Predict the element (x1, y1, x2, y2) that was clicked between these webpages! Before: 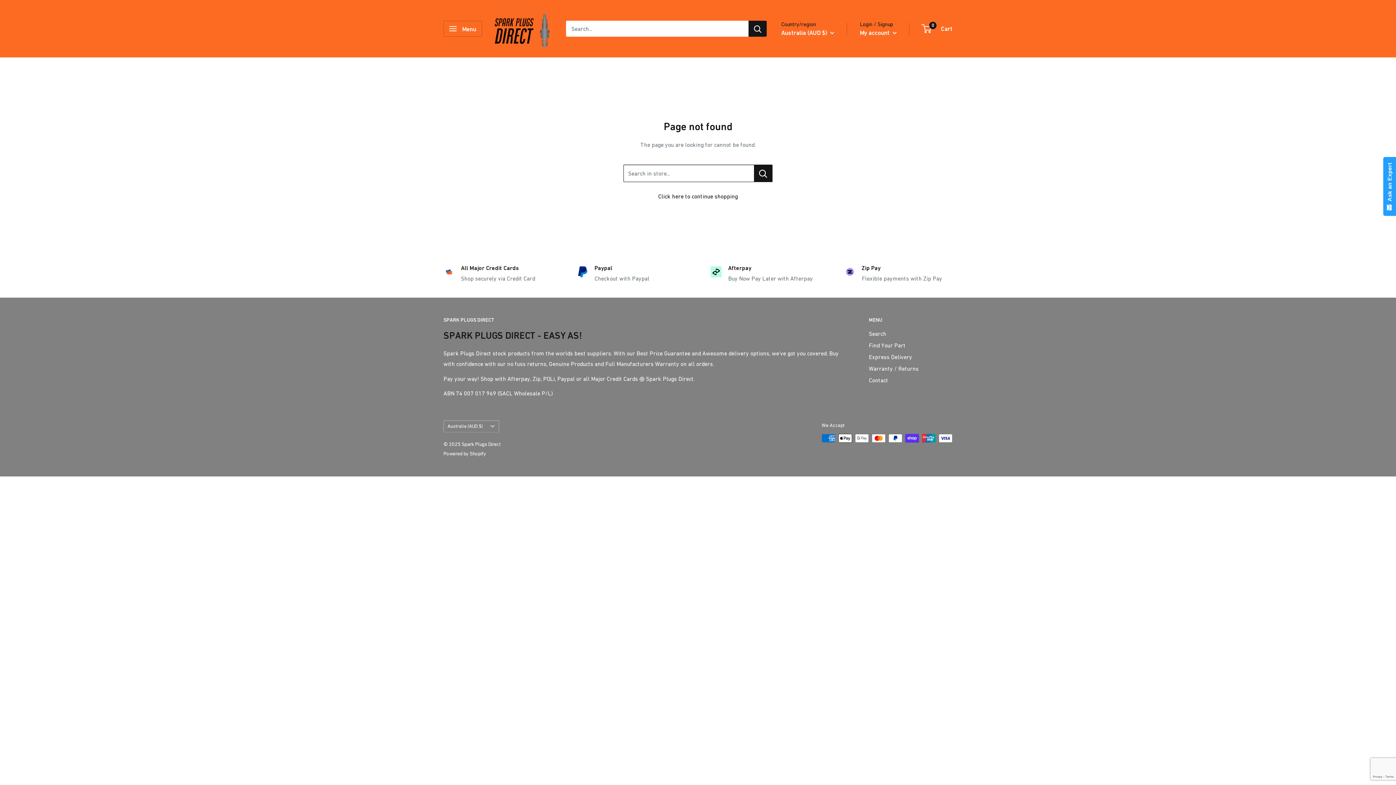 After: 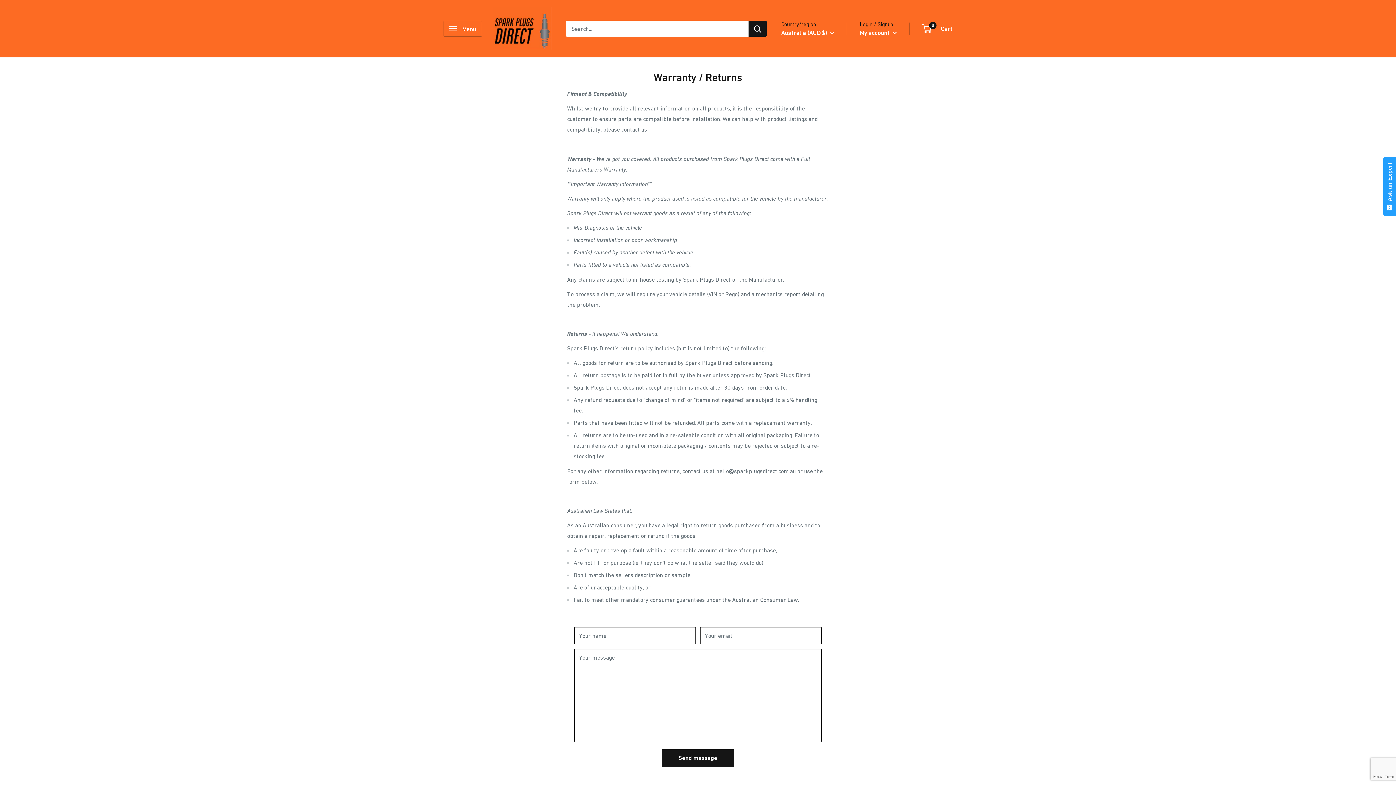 Action: bbox: (869, 362, 952, 374) label: Warranty / Returns